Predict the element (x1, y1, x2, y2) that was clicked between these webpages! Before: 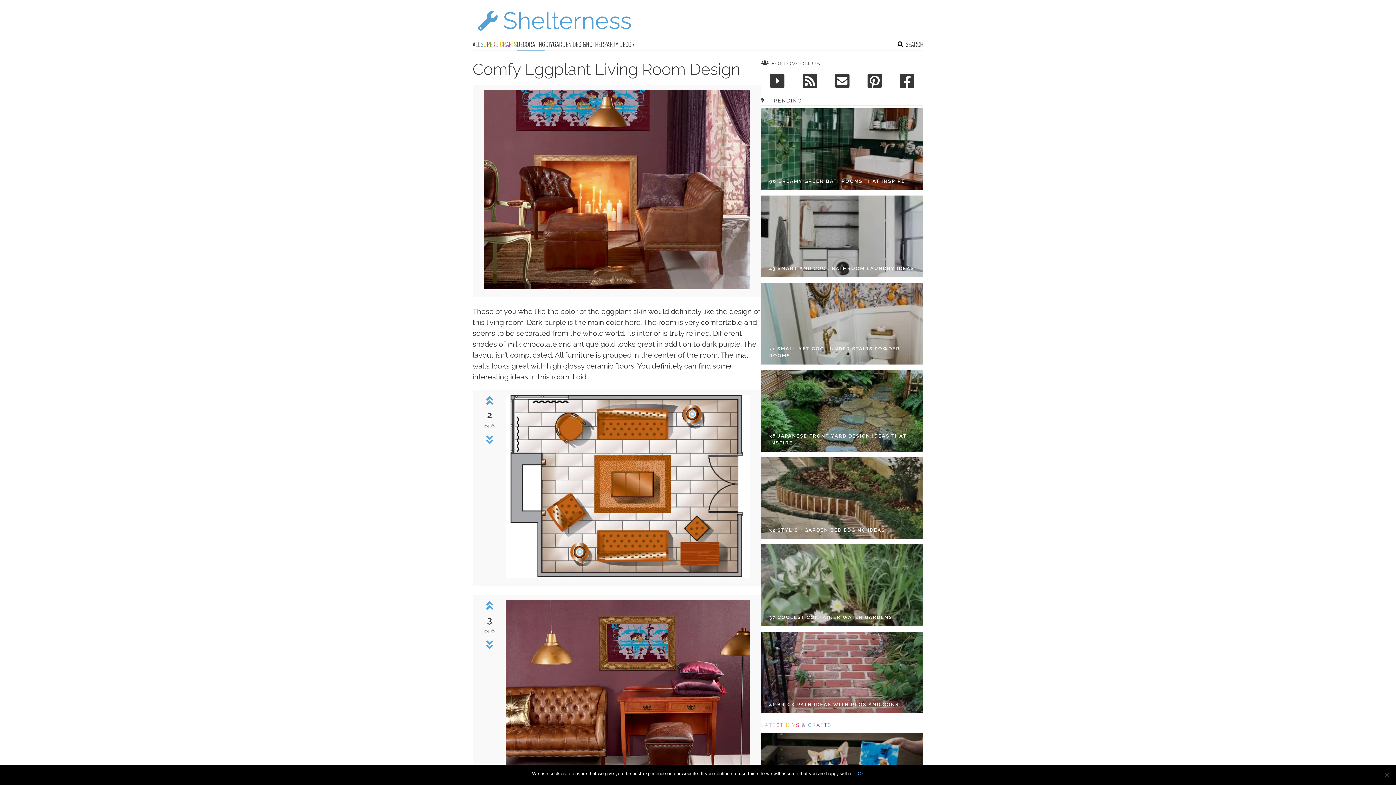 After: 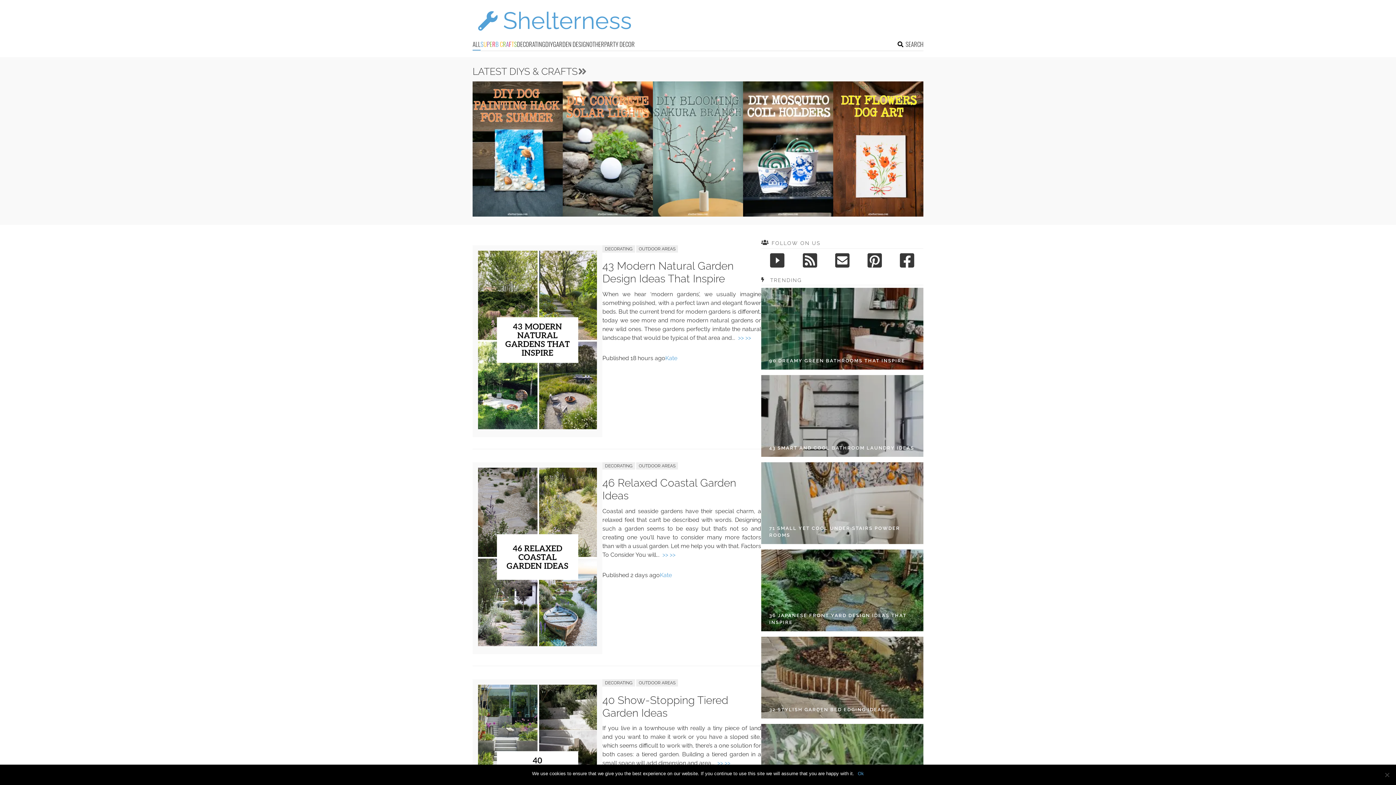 Action: bbox: (472, 31, 636, 38)